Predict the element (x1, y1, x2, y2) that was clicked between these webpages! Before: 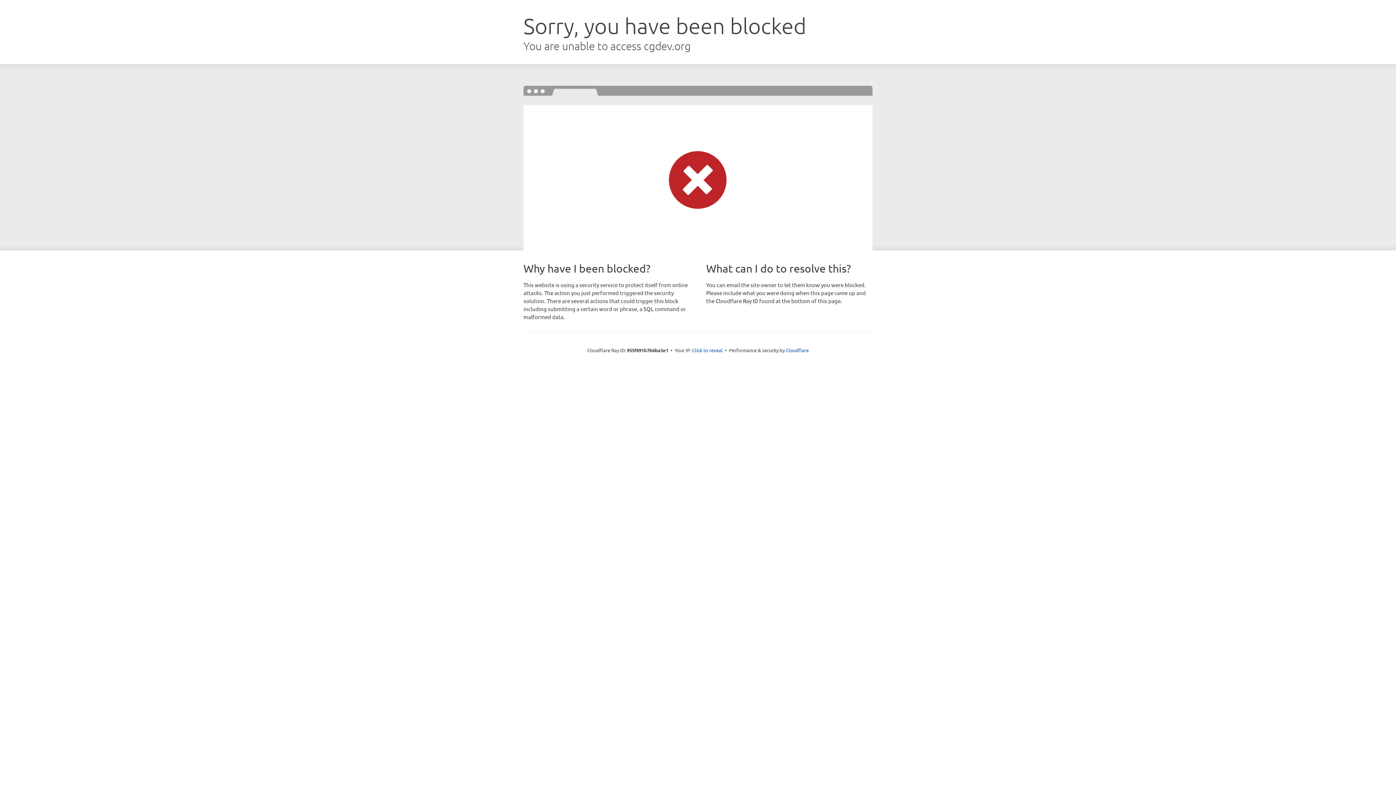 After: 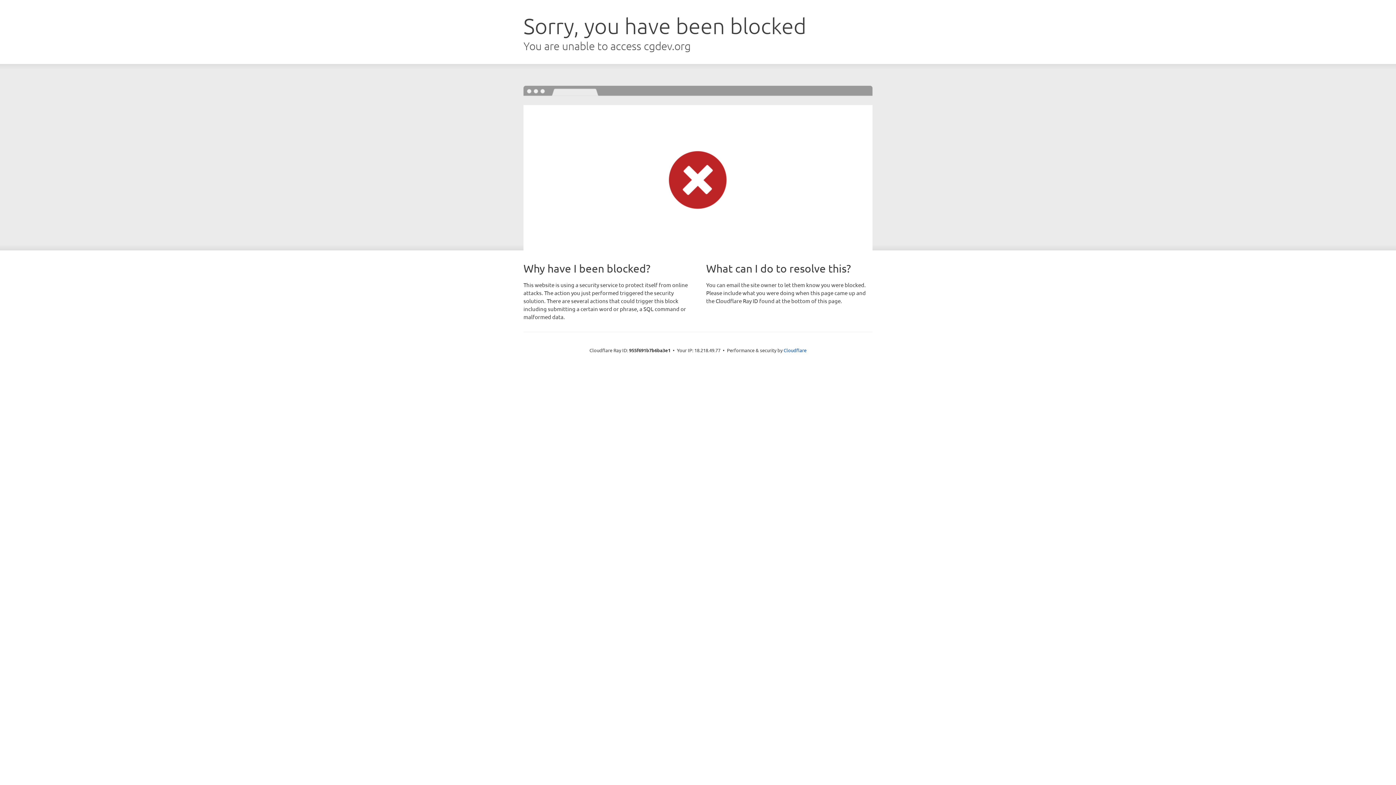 Action: bbox: (692, 346, 722, 353) label: Click to reveal